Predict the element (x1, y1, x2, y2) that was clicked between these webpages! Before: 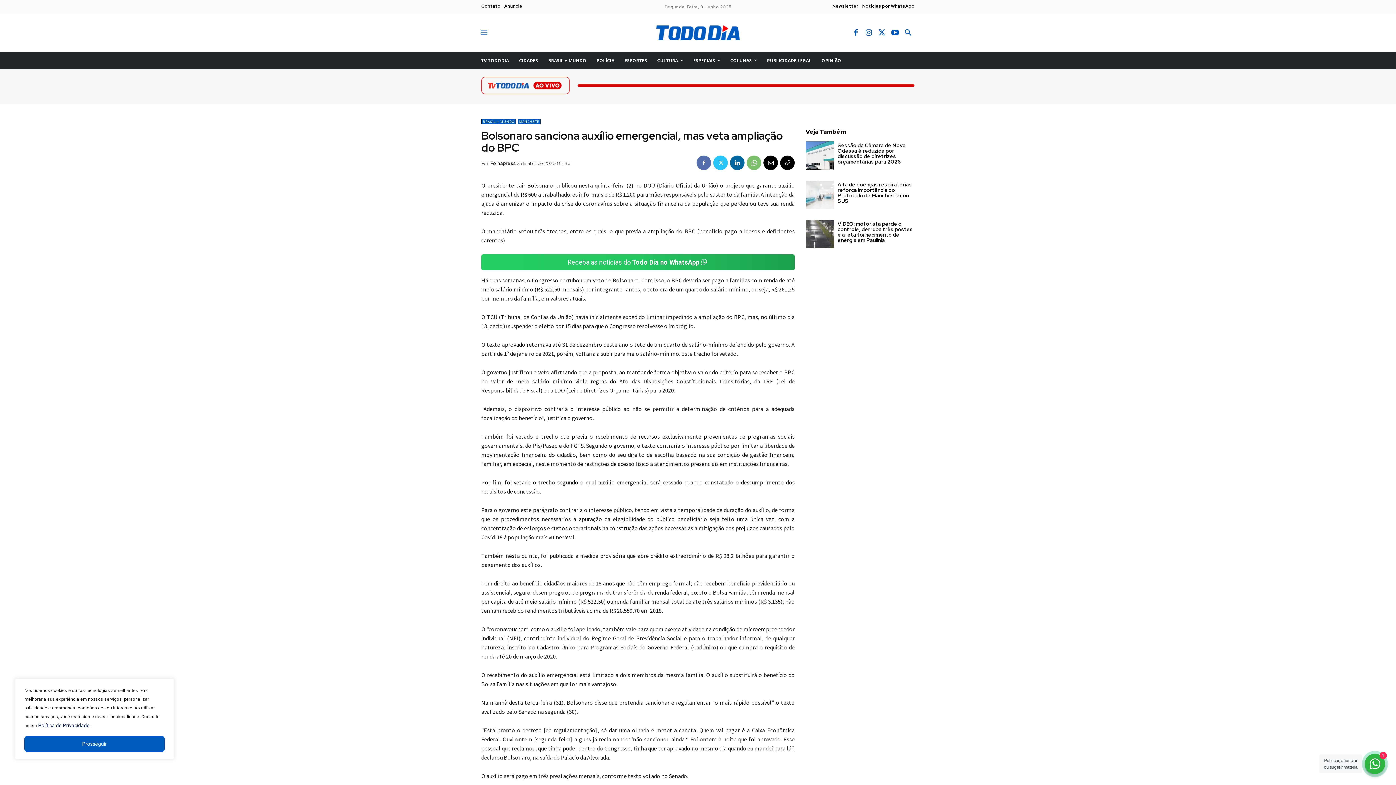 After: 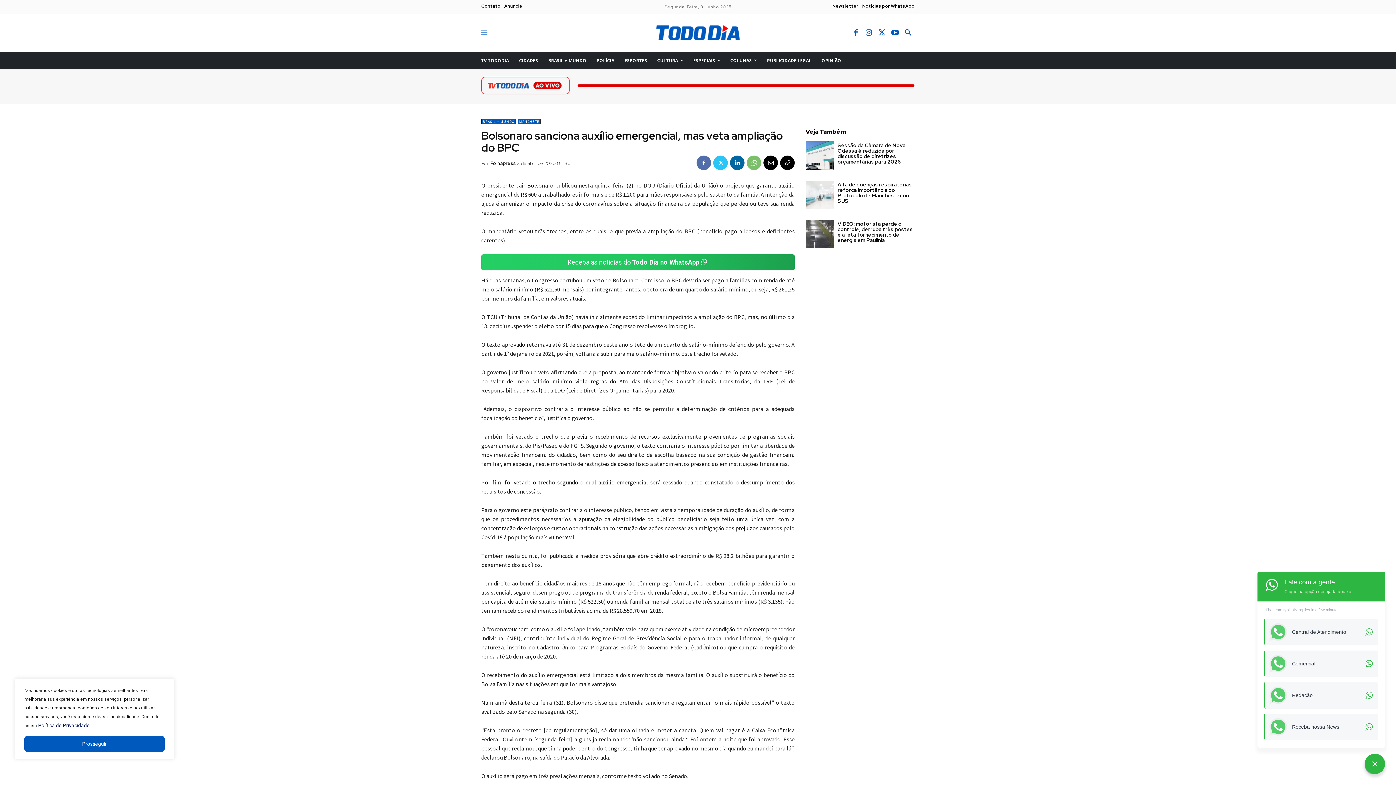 Action: bbox: (1365, 754, 1385, 774) label: WhatsApp Widget